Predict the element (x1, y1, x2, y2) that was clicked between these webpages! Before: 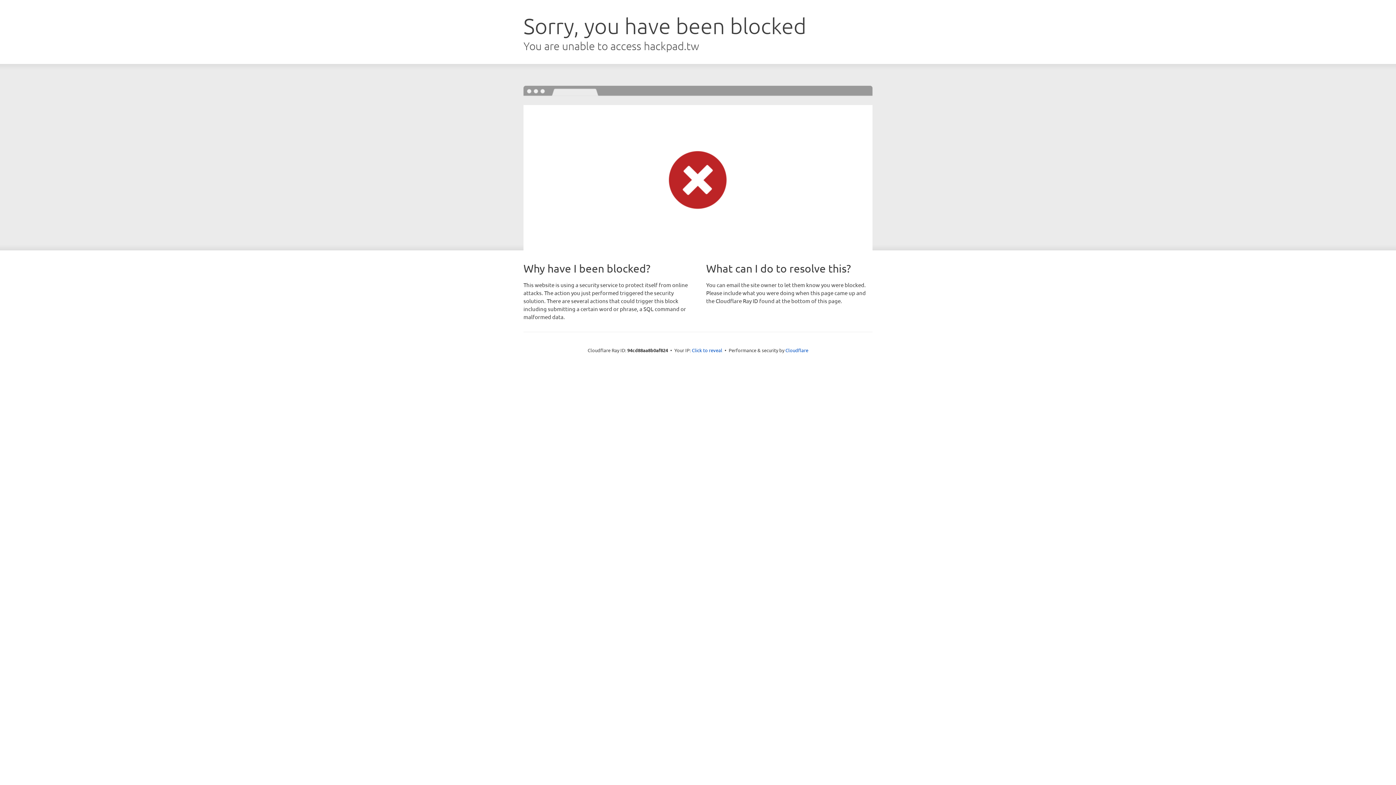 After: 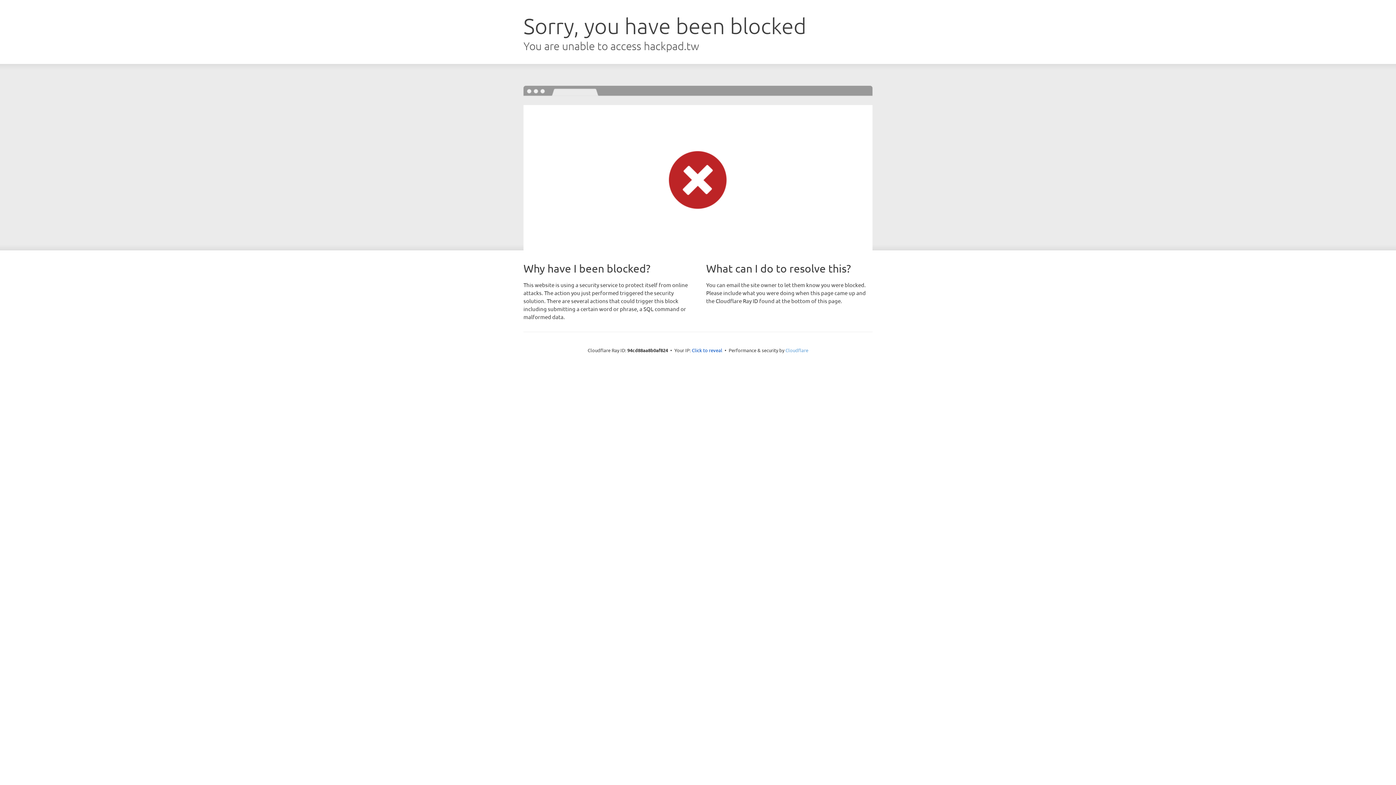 Action: bbox: (785, 347, 808, 353) label: Cloudflare